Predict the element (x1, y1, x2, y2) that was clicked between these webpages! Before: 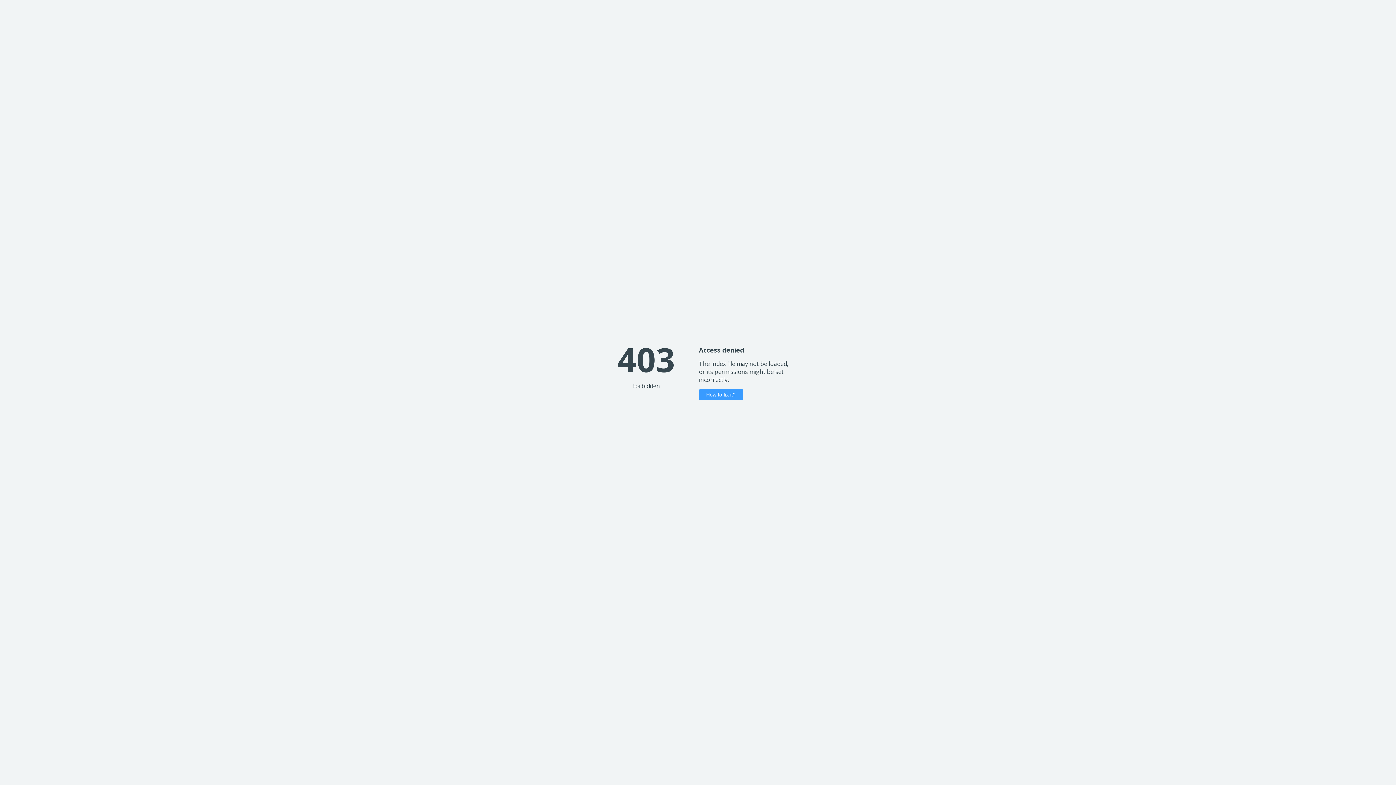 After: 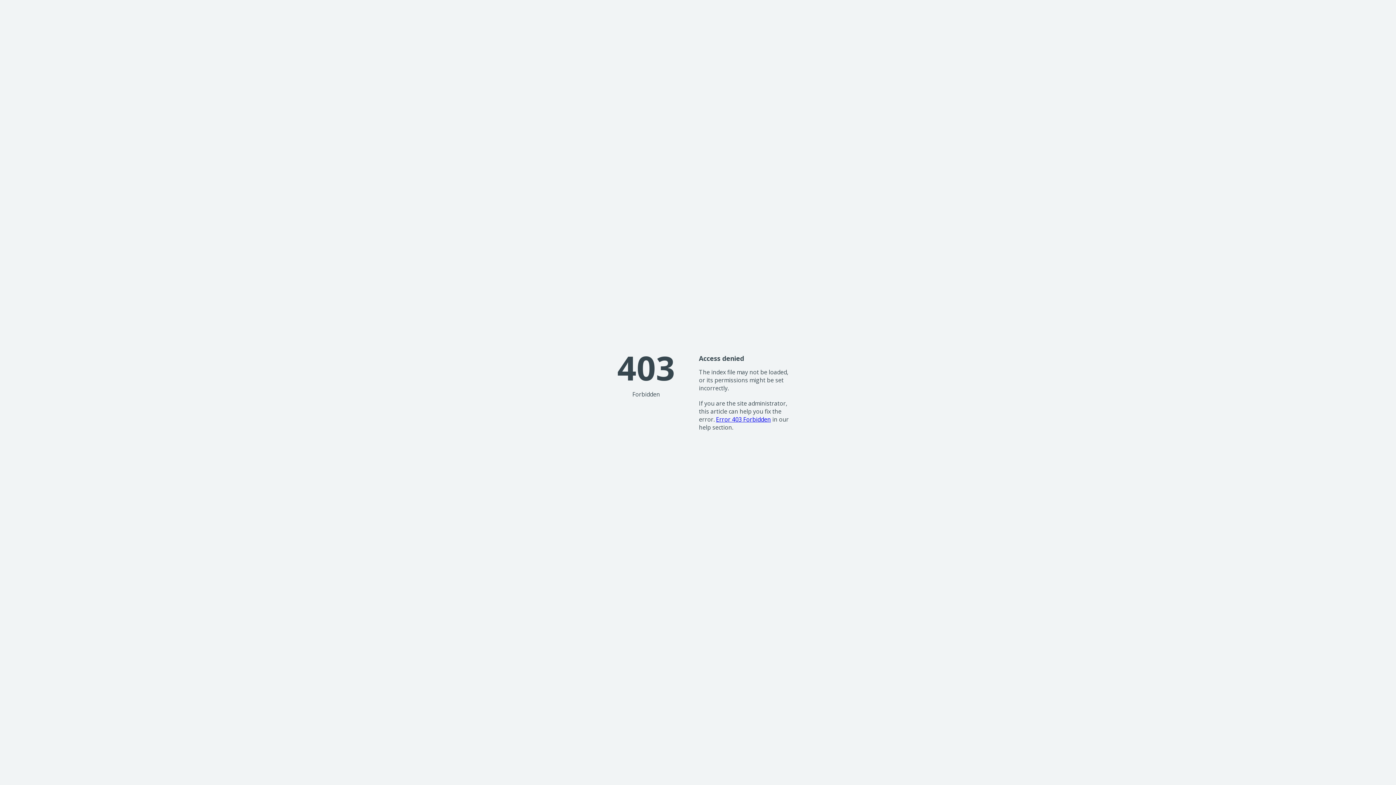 Action: bbox: (699, 389, 743, 400) label: How to fix it?